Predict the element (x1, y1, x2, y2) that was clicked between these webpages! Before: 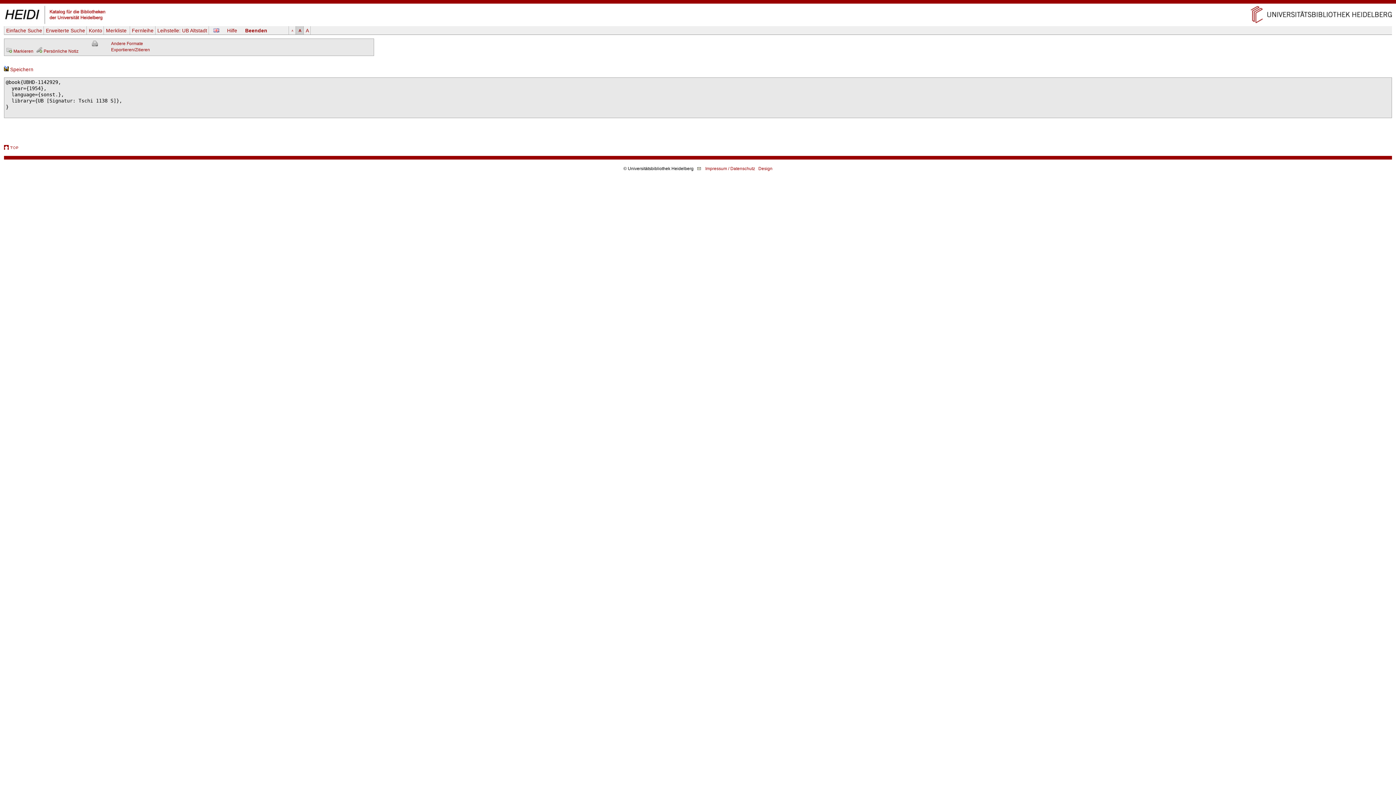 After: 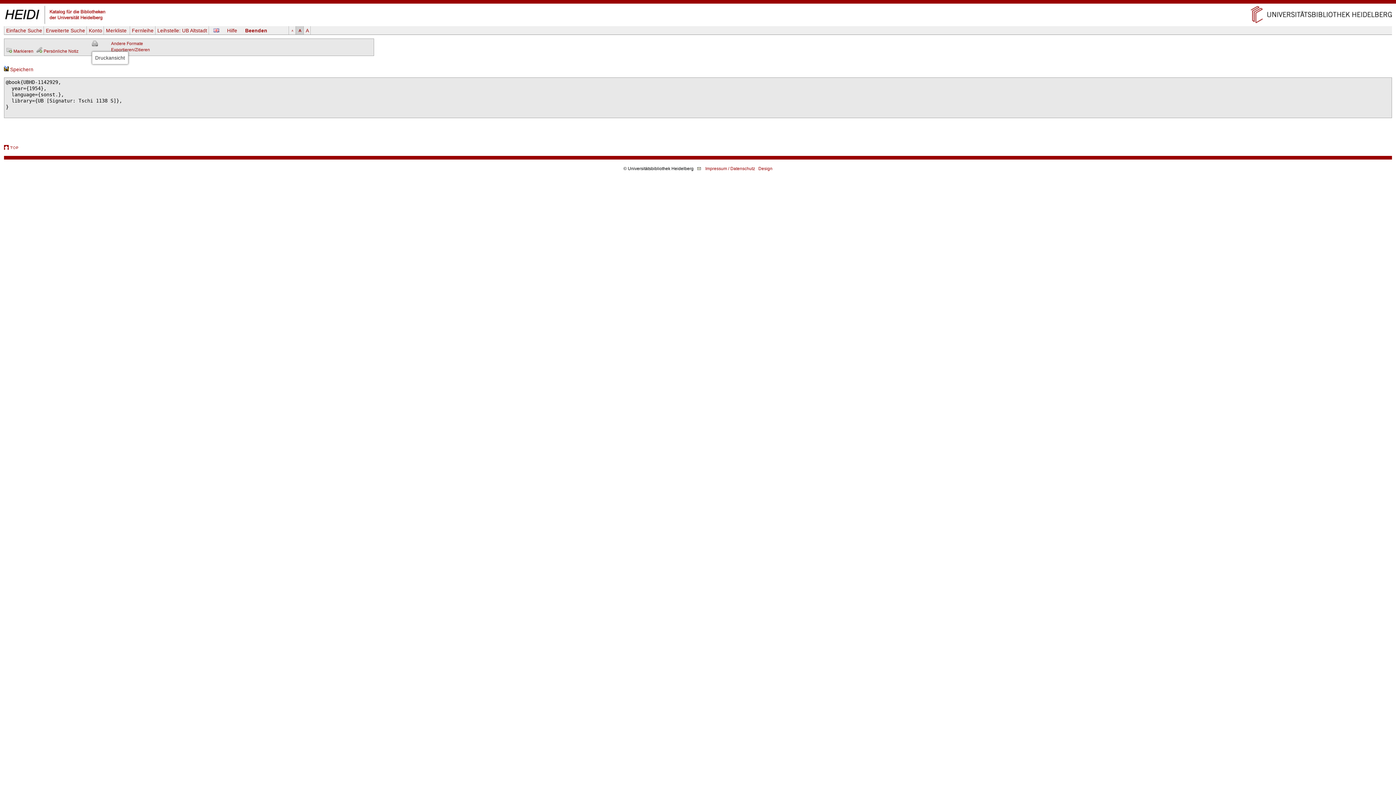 Action: bbox: (91, 41, 97, 46)